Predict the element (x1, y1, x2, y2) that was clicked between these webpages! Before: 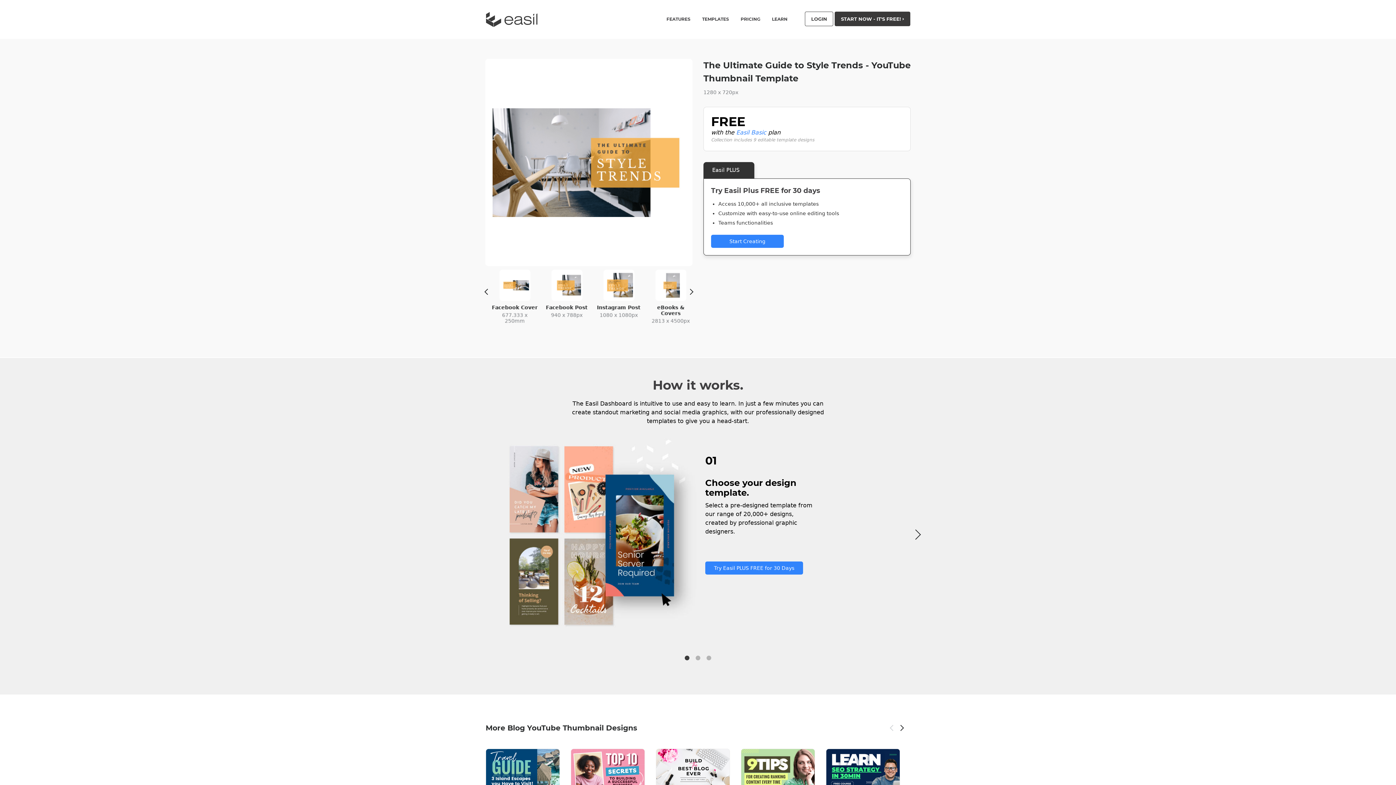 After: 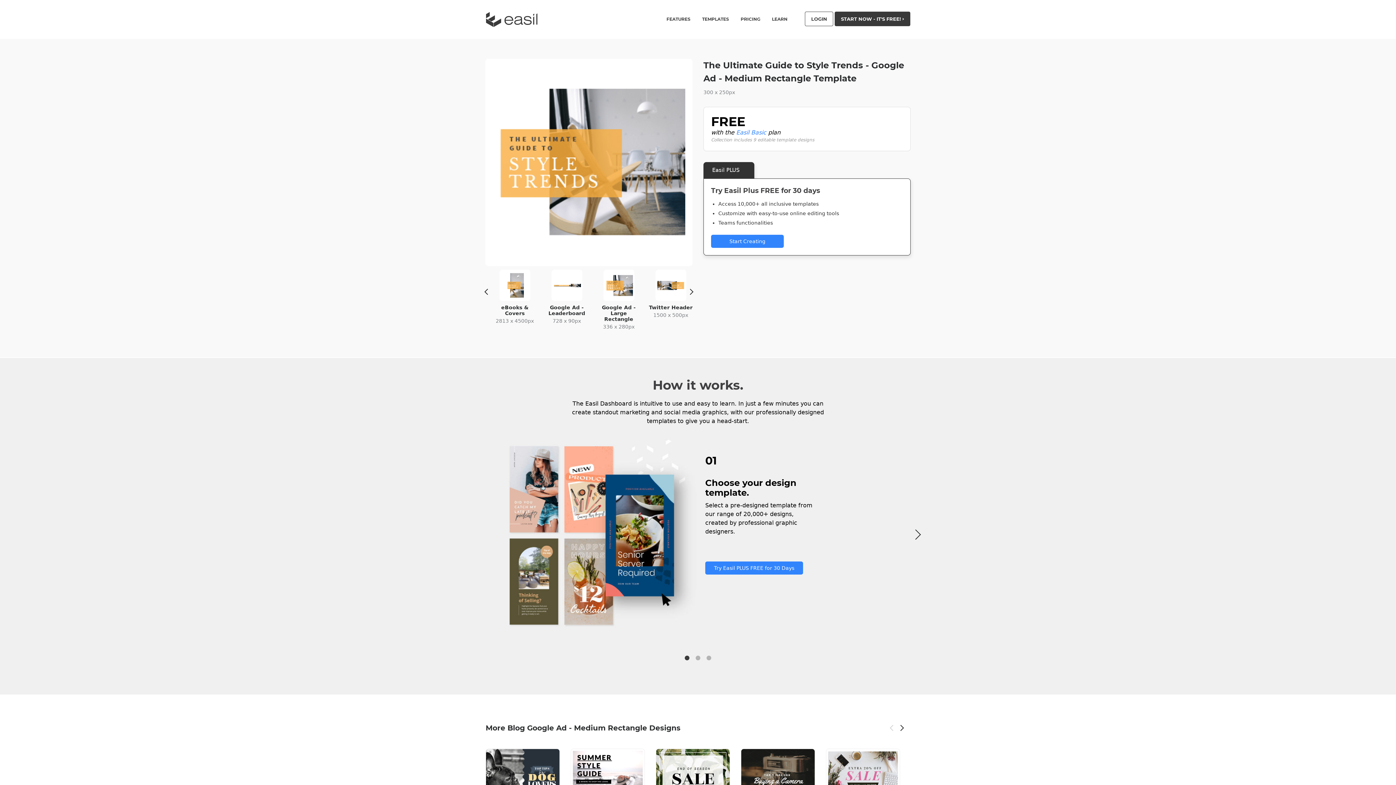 Action: bbox: (540, 269, 592, 329) label: Google Ad - Medium Rectangle
300 x 250px